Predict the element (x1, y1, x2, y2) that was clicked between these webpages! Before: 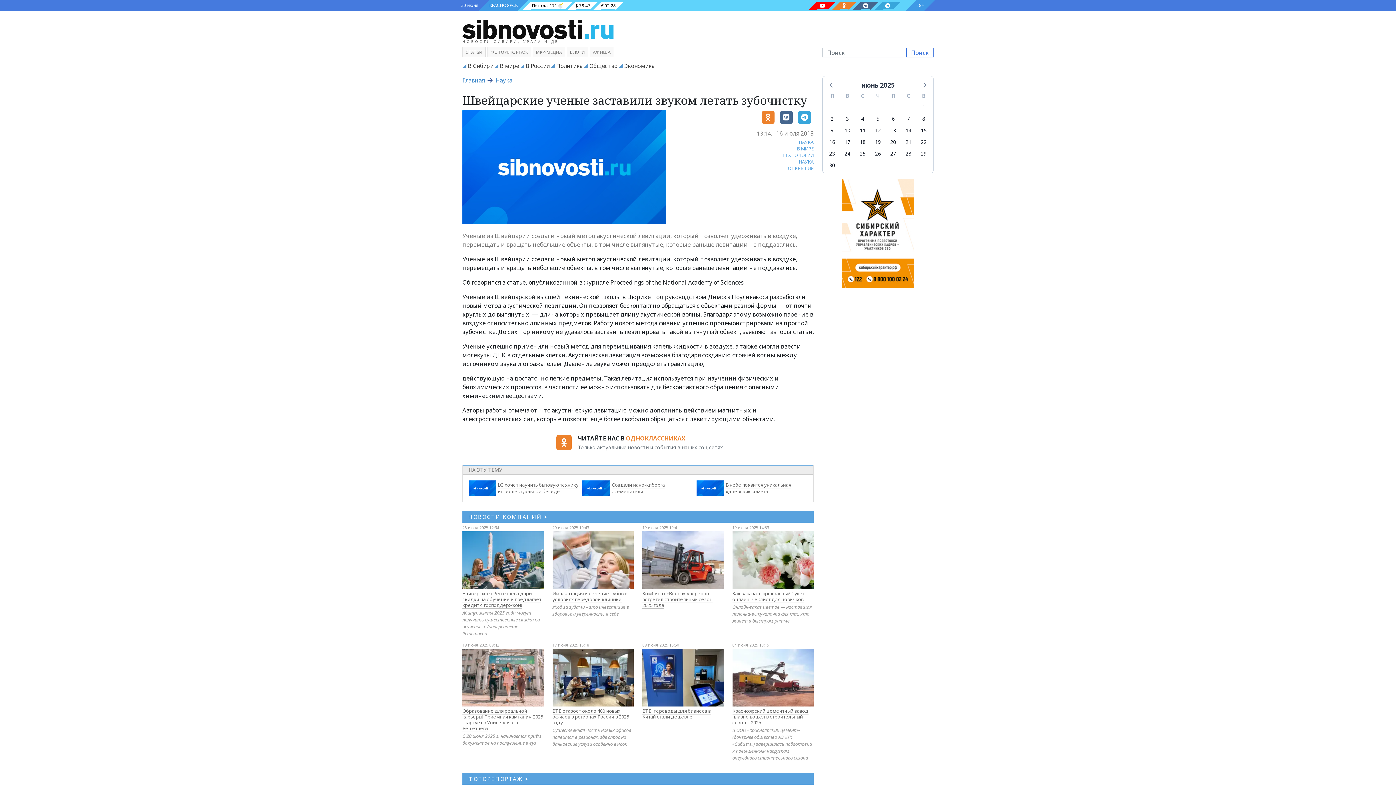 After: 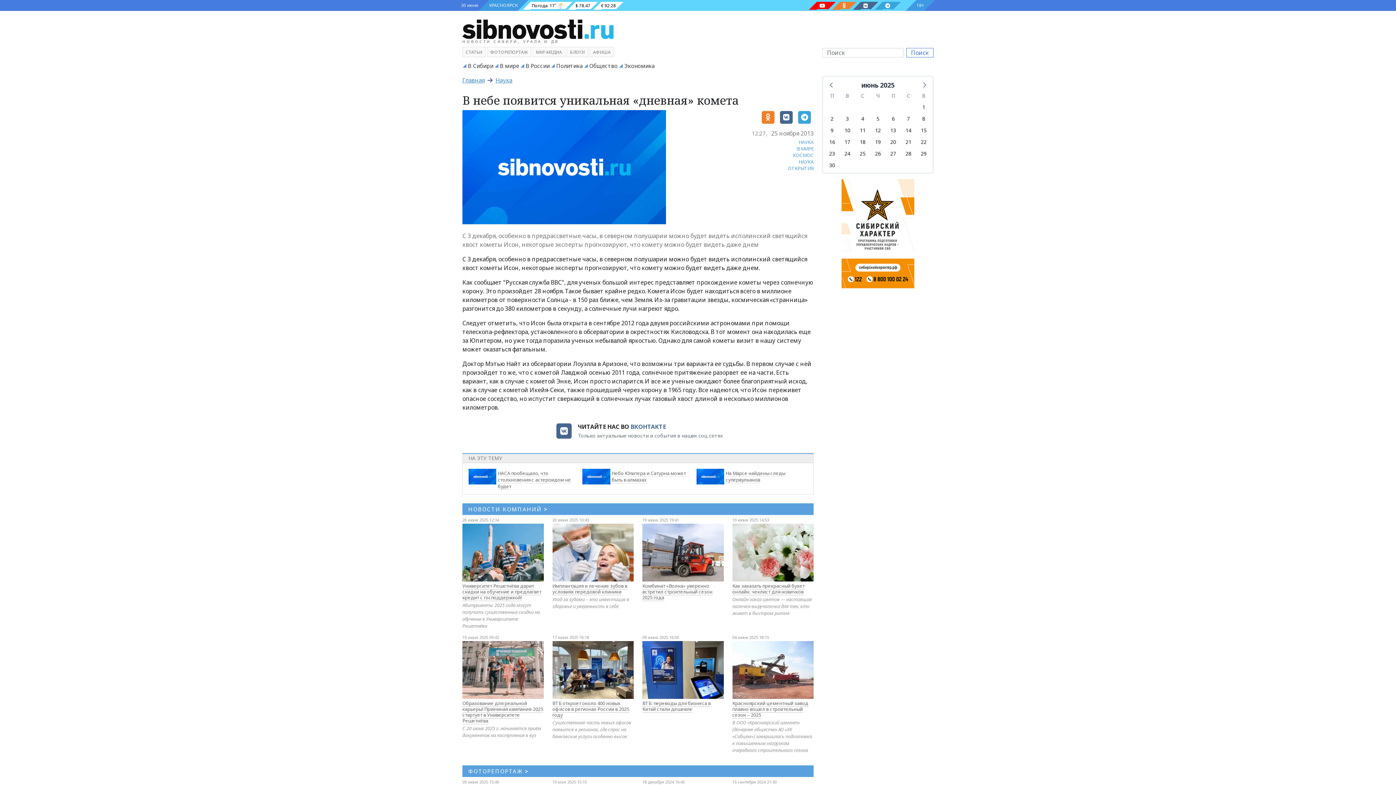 Action: label: В небе появится уникальная «дневная» комета bbox: (725, 481, 791, 495)